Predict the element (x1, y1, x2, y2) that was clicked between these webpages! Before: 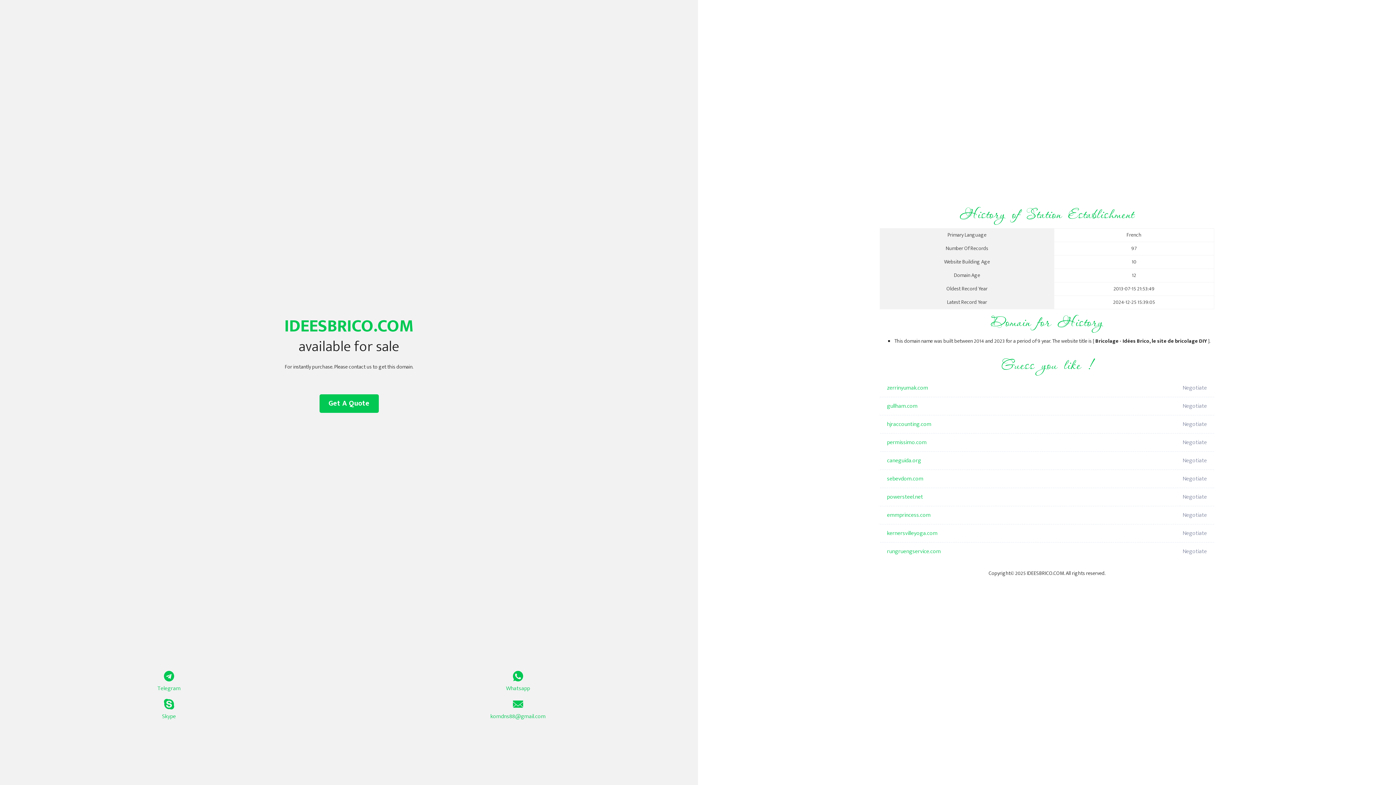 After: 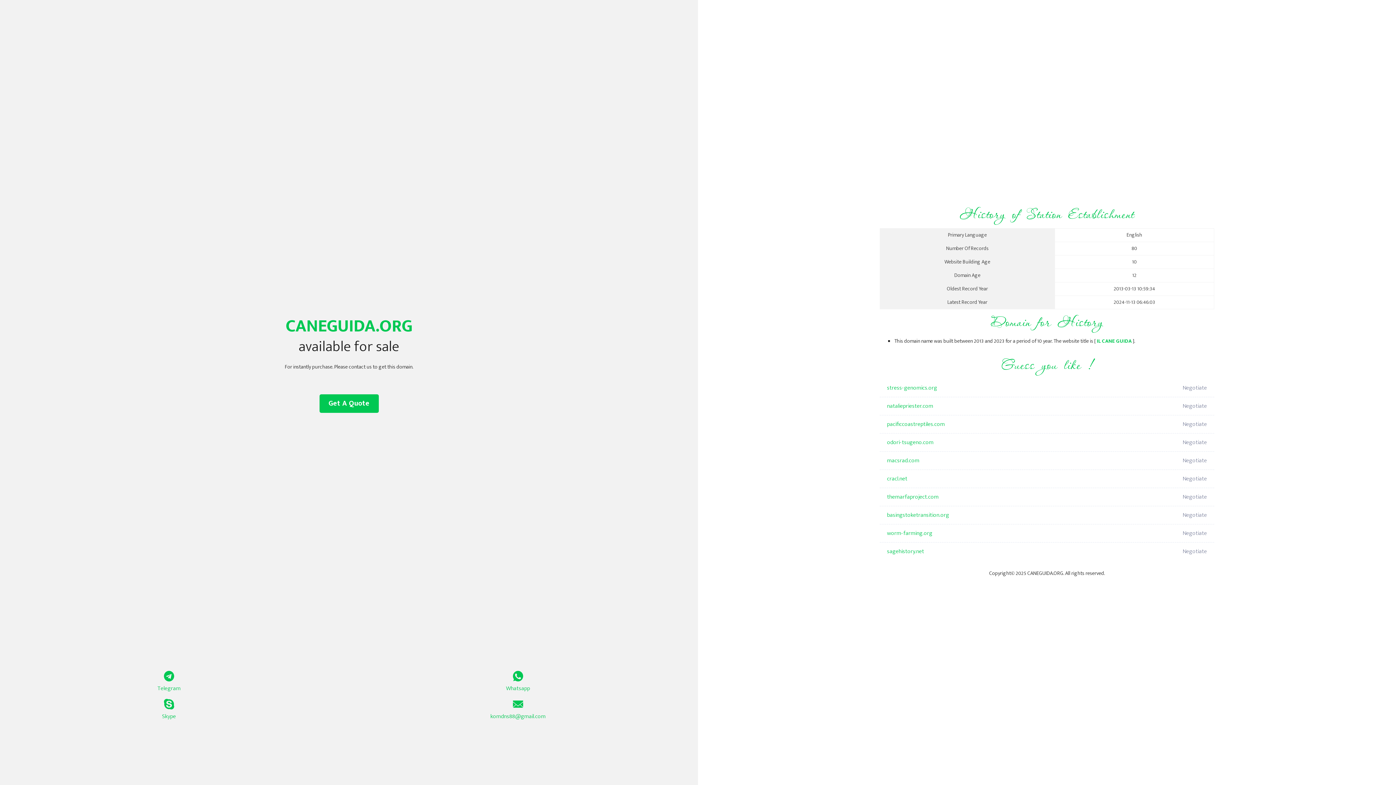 Action: bbox: (887, 452, 1098, 470) label: caneguida.org